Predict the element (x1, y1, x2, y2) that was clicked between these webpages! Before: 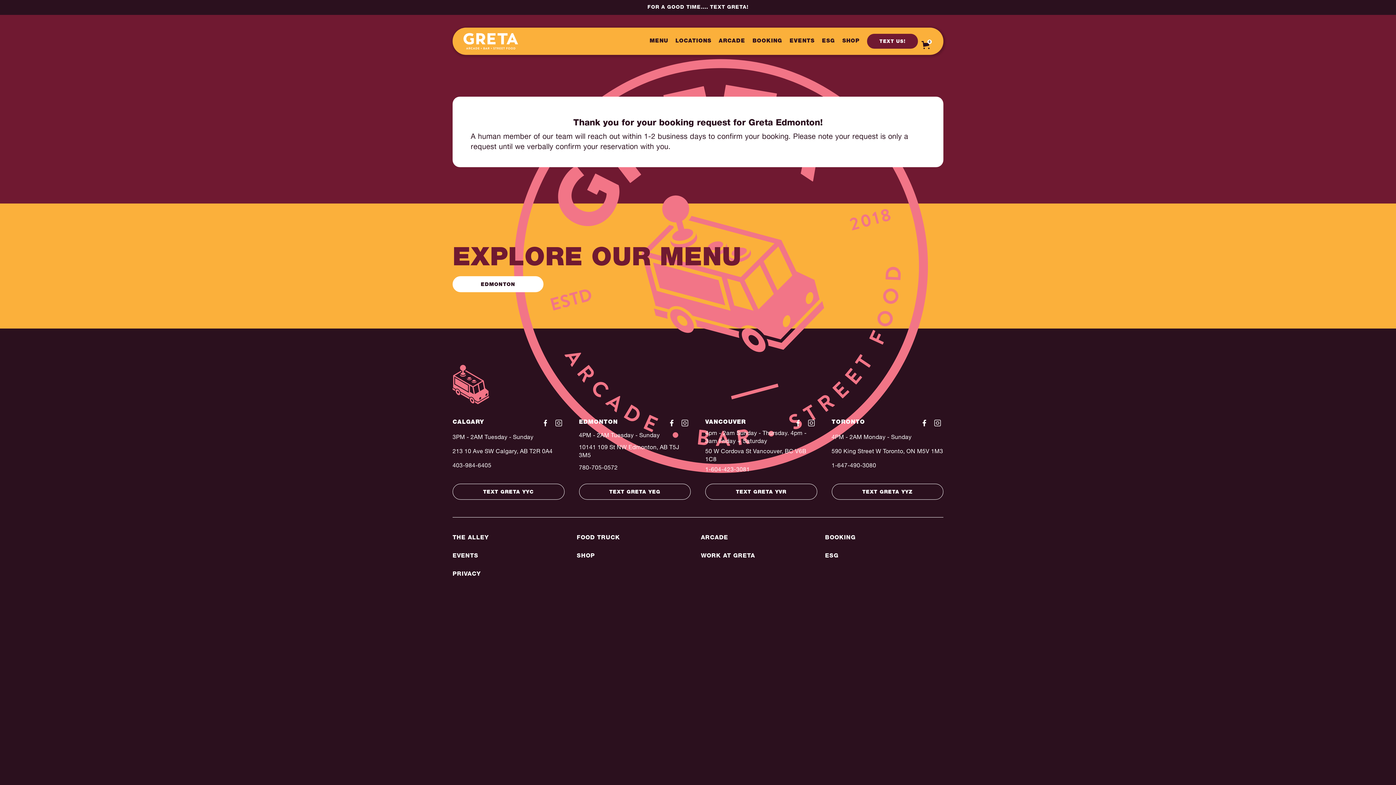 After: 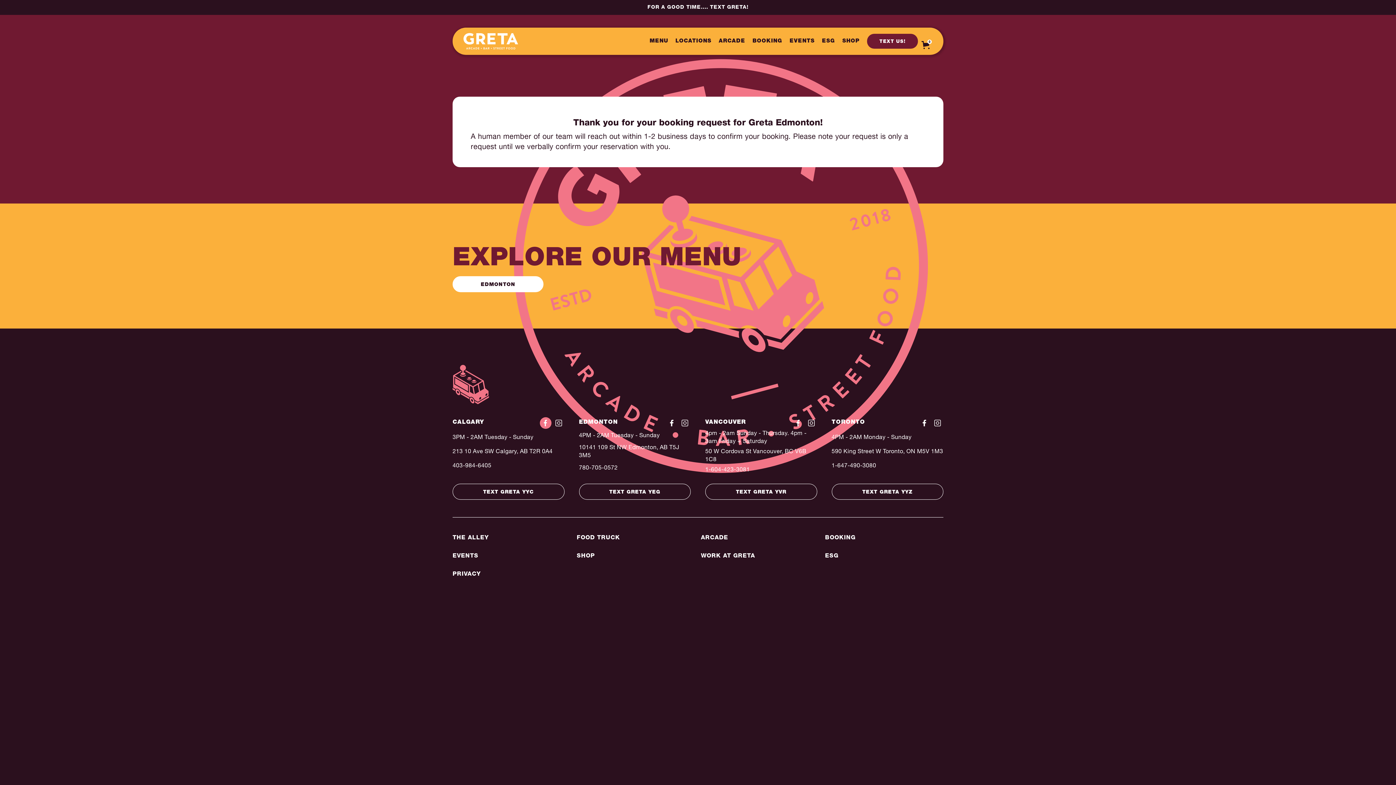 Action: bbox: (539, 417, 551, 428)